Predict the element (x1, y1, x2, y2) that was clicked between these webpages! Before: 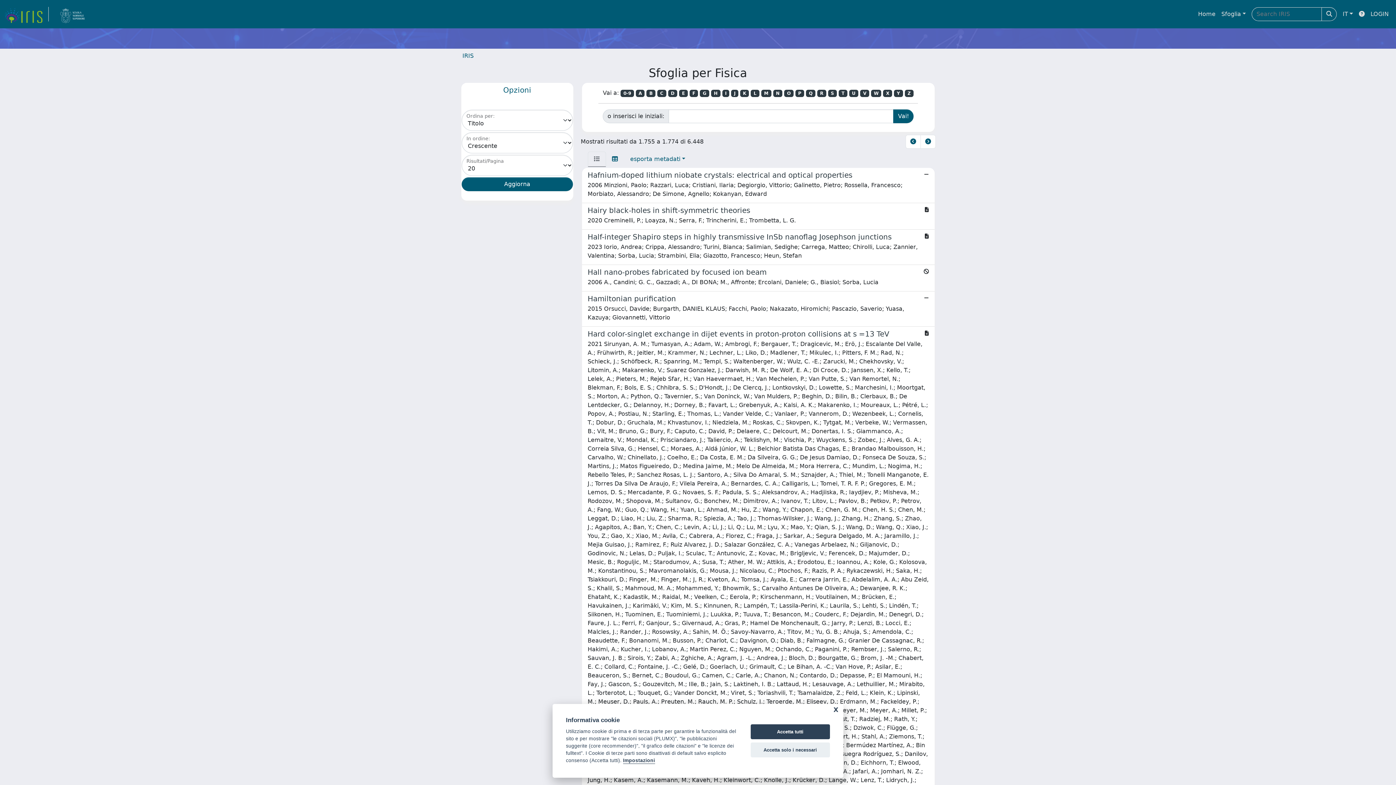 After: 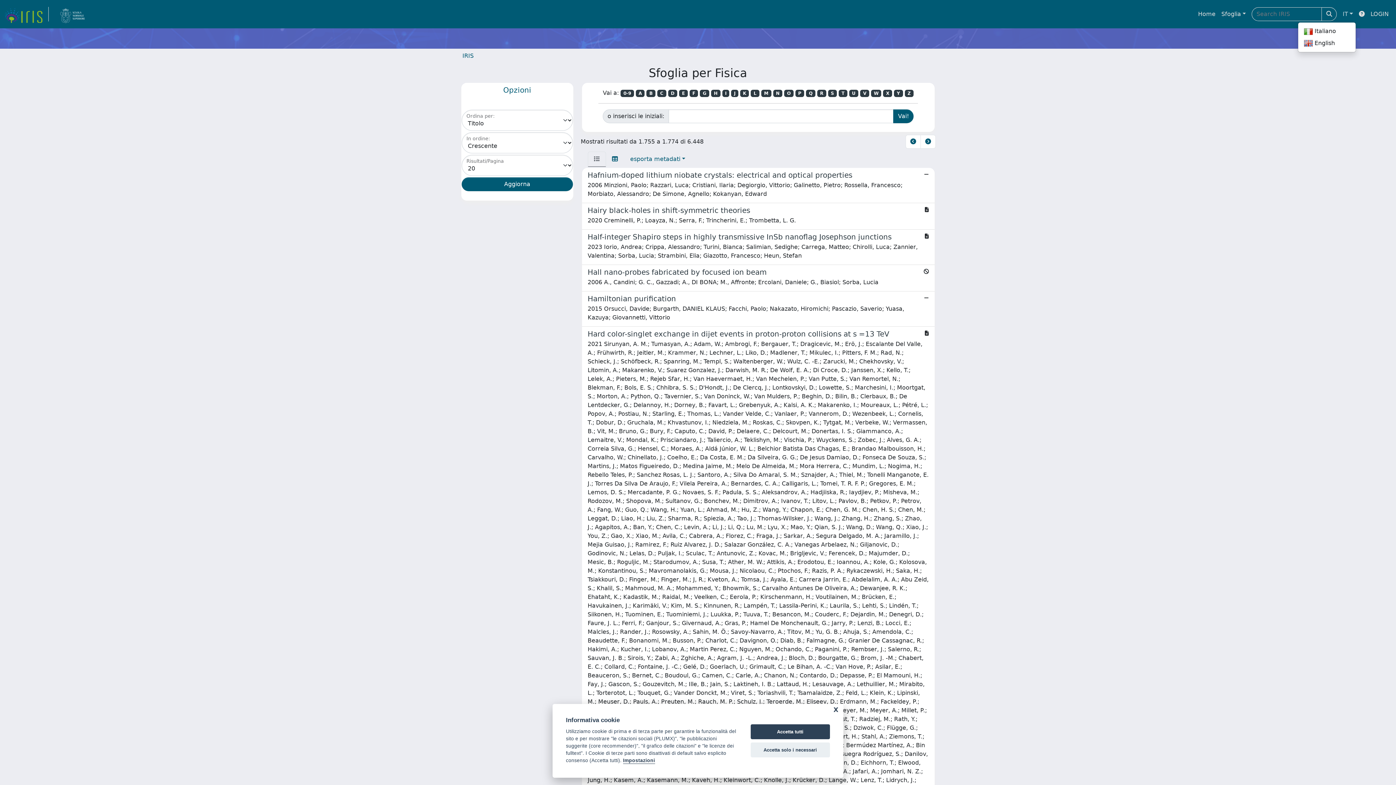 Action: label: IT bbox: (1340, 6, 1356, 21)